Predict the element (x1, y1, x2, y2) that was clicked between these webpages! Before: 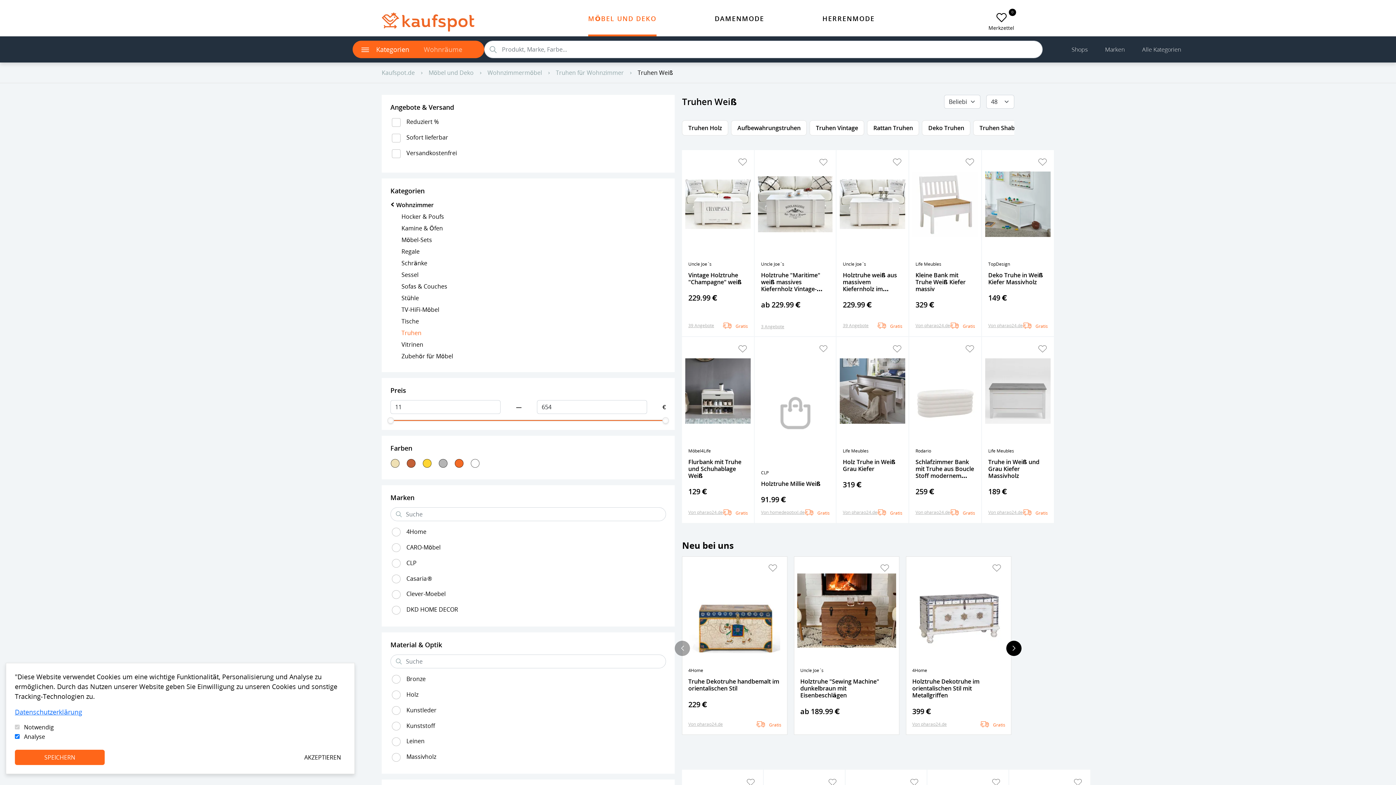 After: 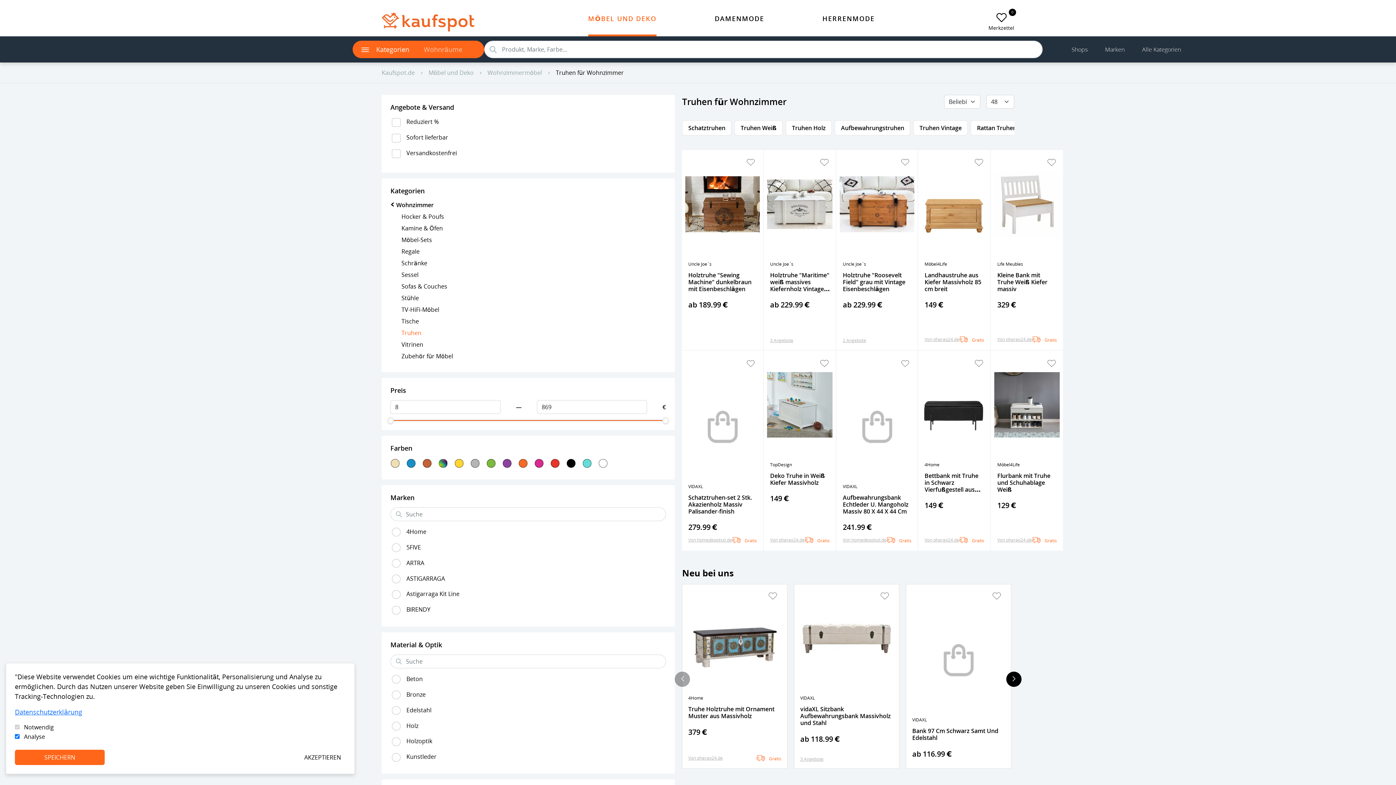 Action: bbox: (556, 68, 624, 76) label: Truhen für Wohnzimmer